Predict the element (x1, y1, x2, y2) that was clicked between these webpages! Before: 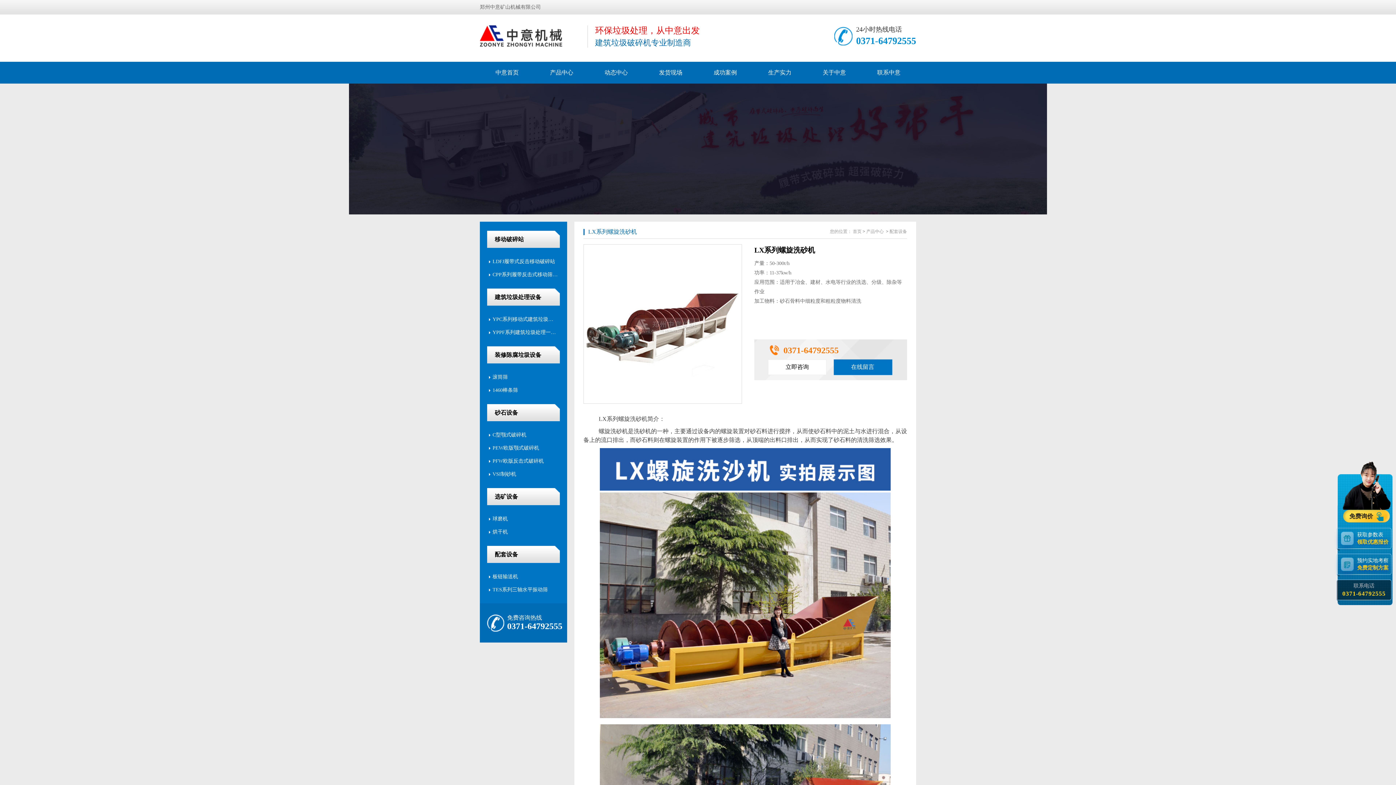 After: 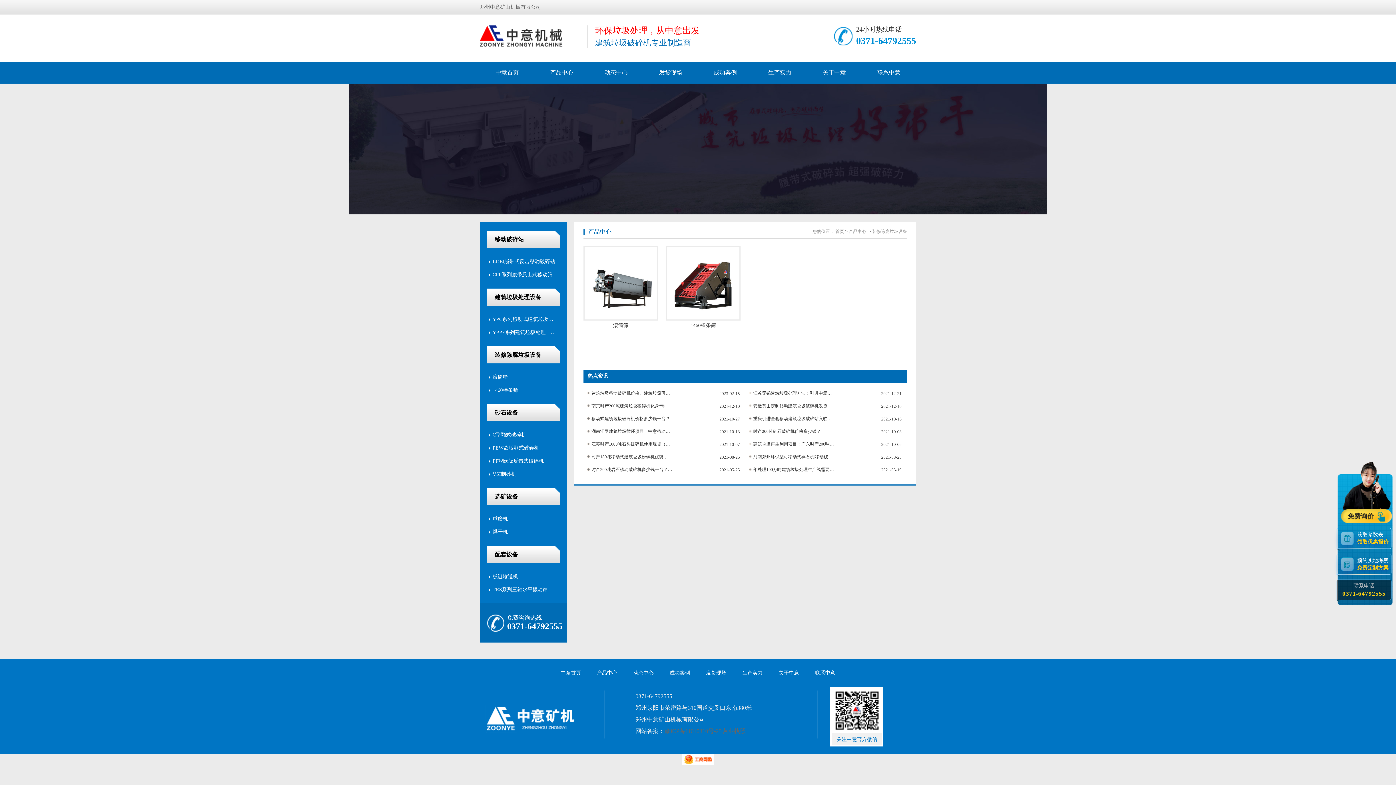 Action: label: 装修陈腐垃圾设备 bbox: (487, 346, 560, 363)